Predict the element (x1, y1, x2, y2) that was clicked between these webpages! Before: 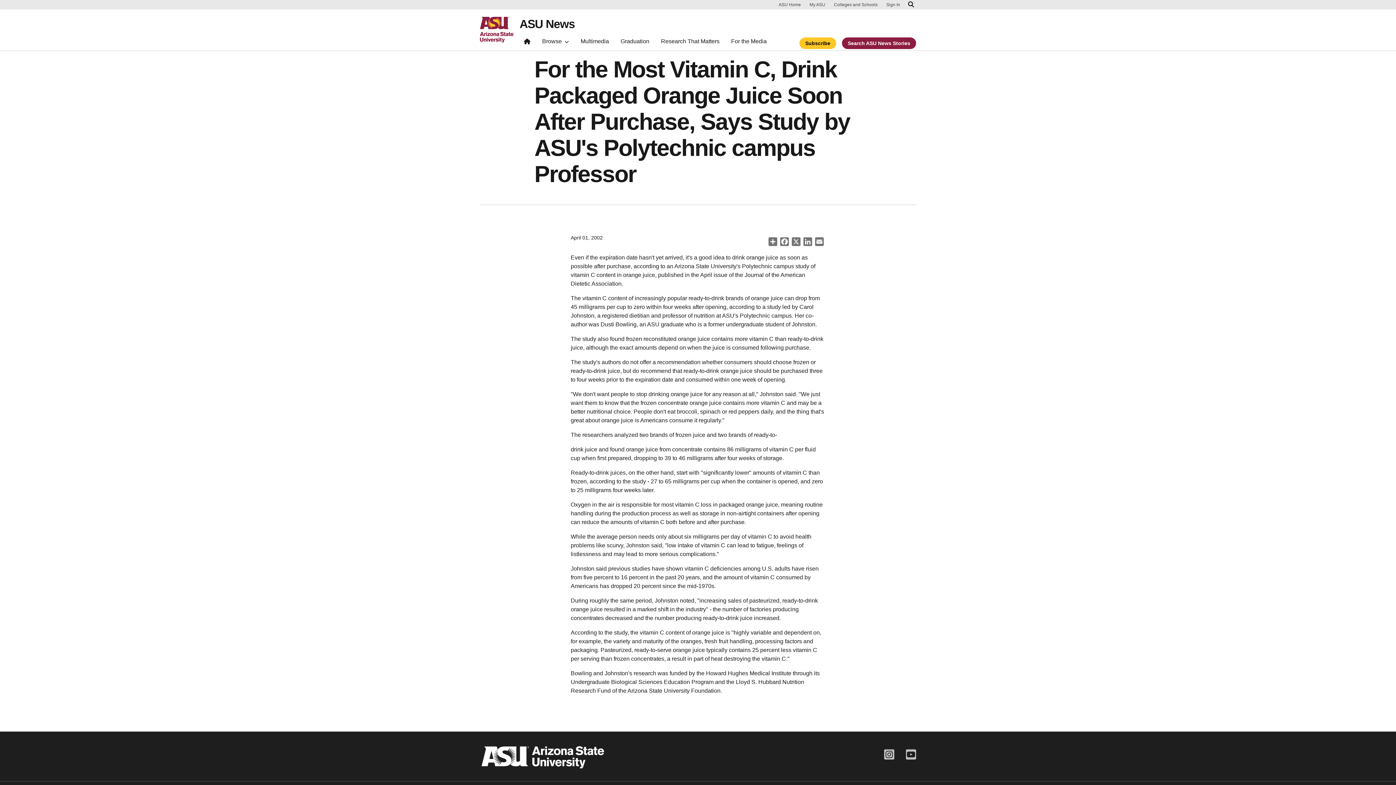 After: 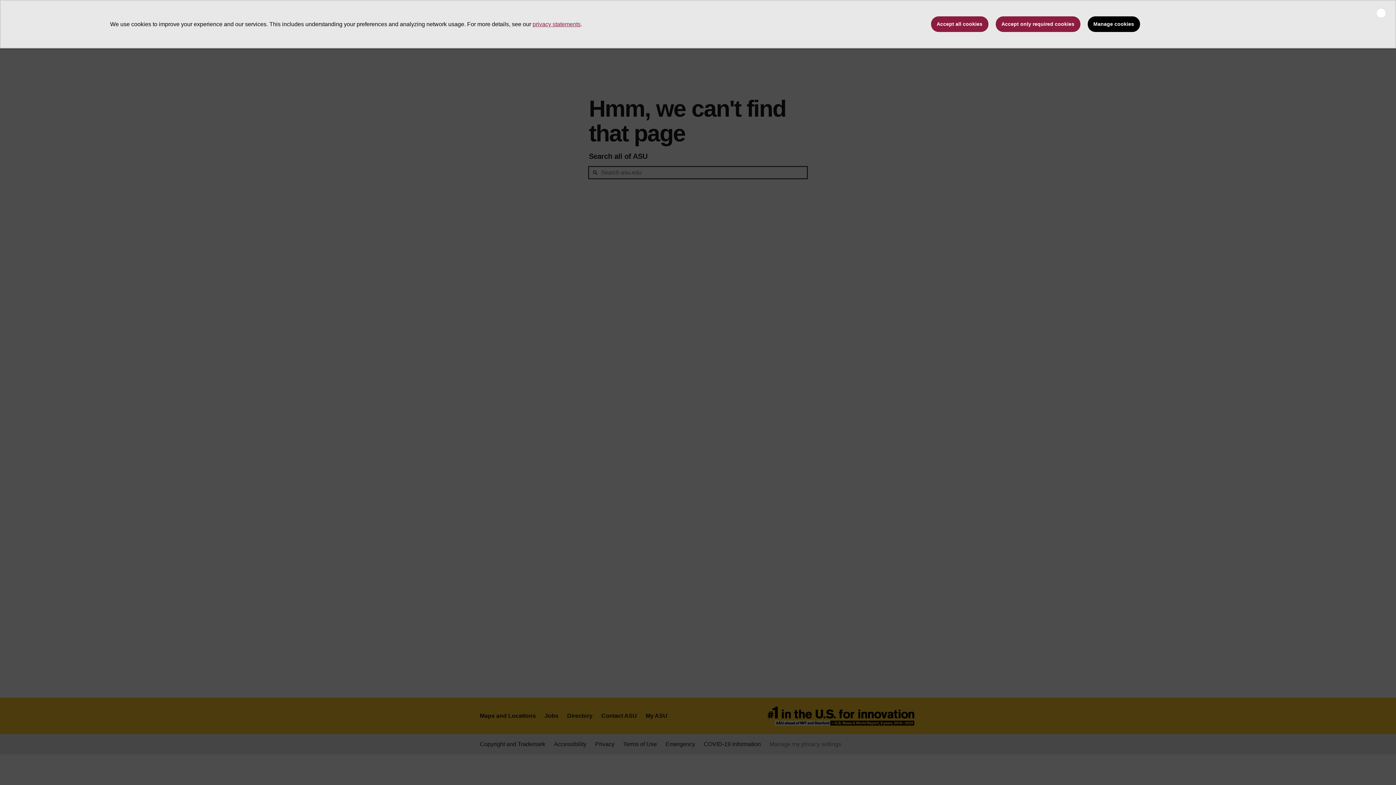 Action: label: Colleges and Schools bbox: (831, 1, 880, 8)